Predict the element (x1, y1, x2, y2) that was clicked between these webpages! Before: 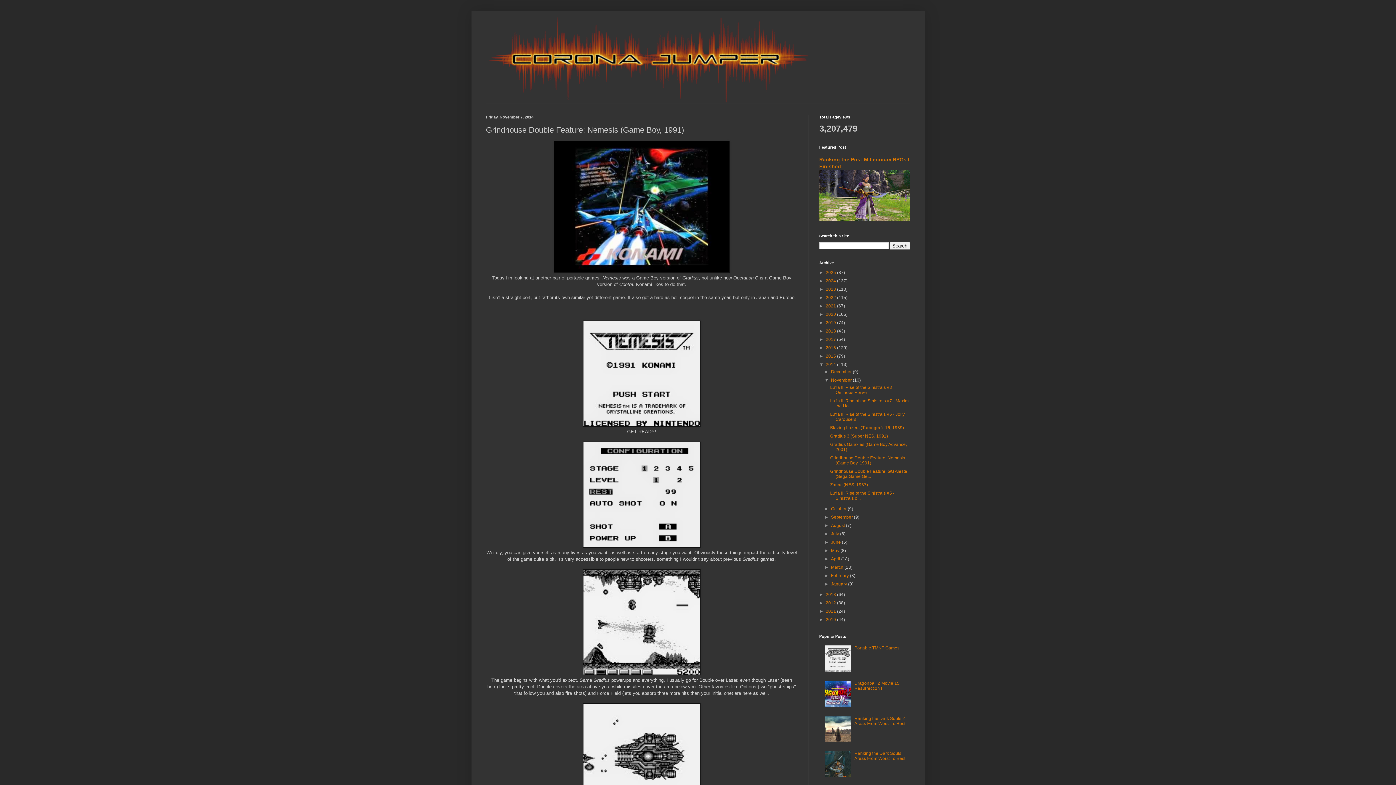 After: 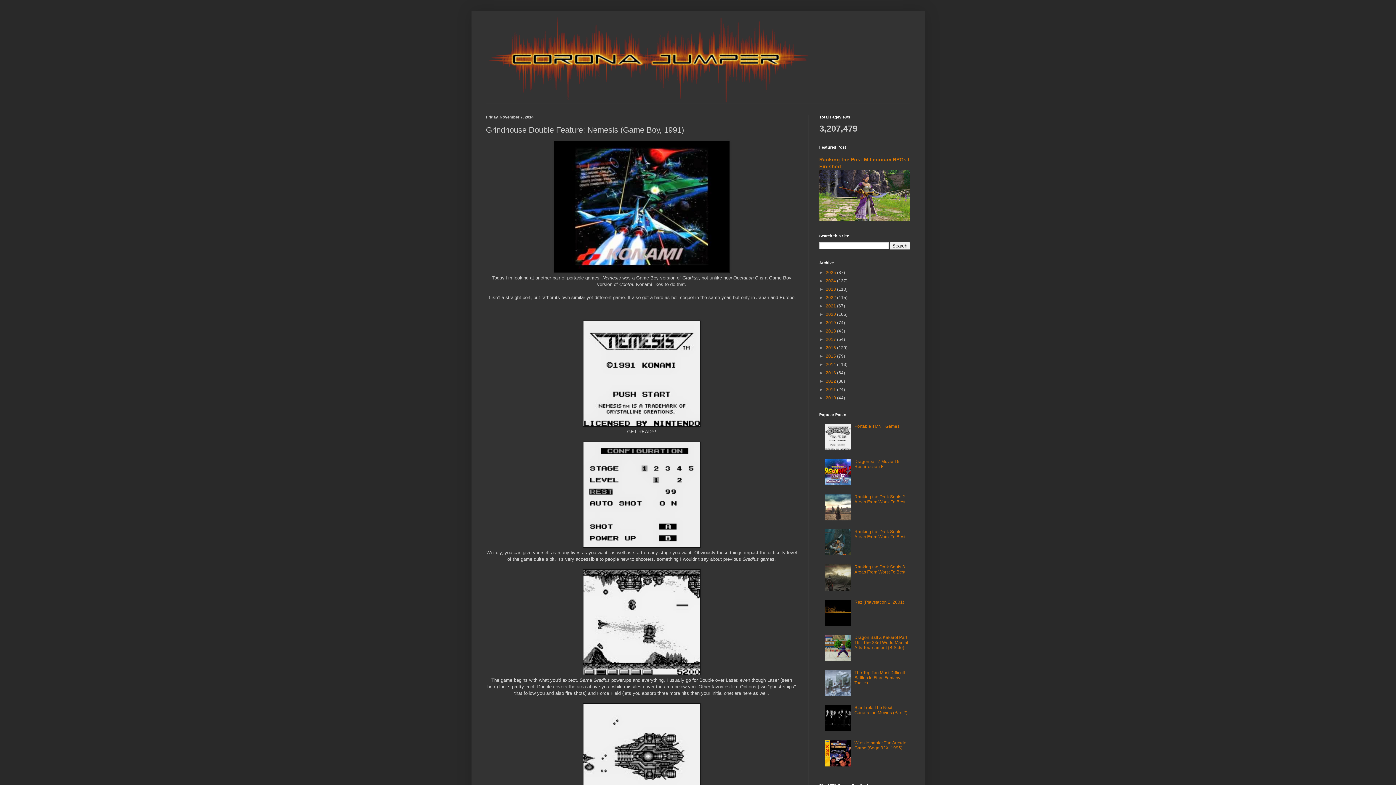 Action: bbox: (819, 362, 826, 367) label: ▼  